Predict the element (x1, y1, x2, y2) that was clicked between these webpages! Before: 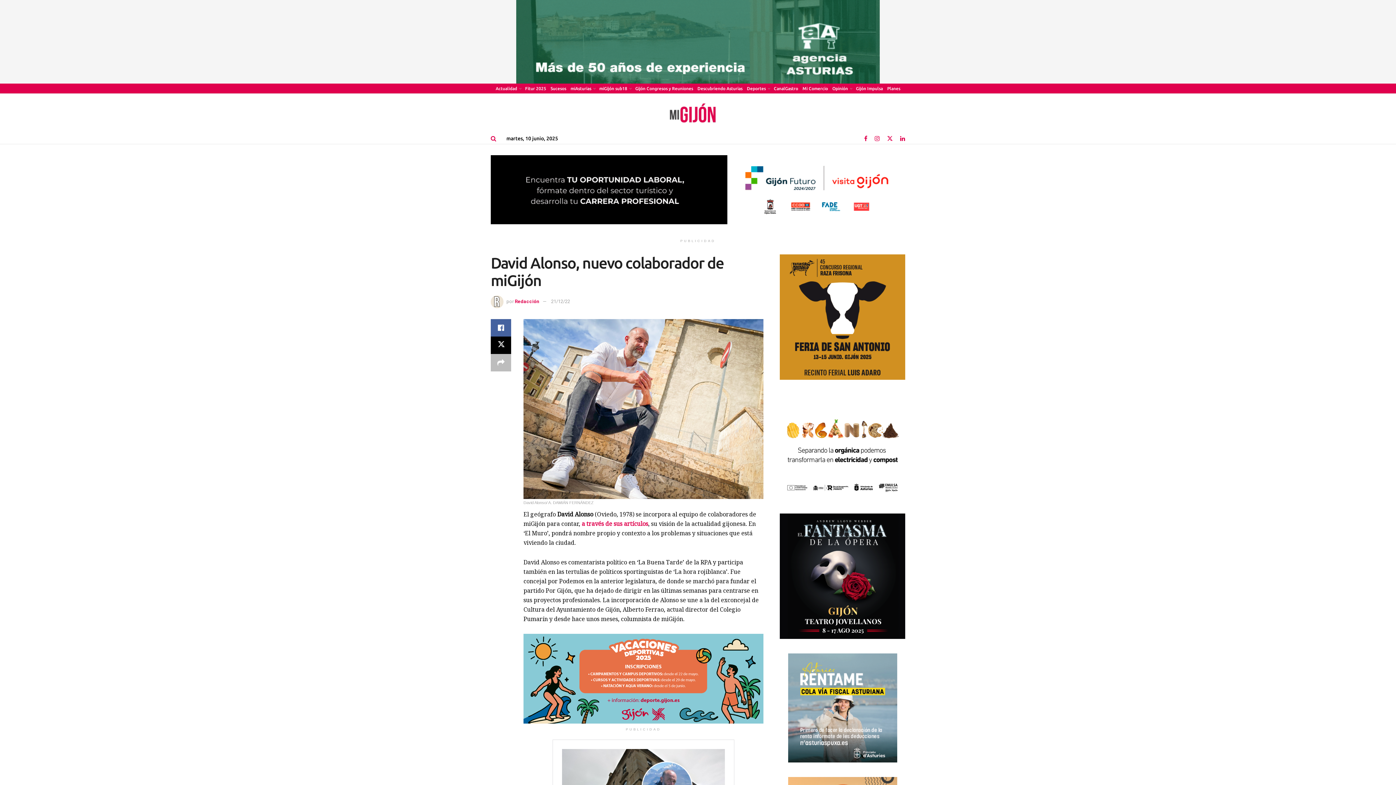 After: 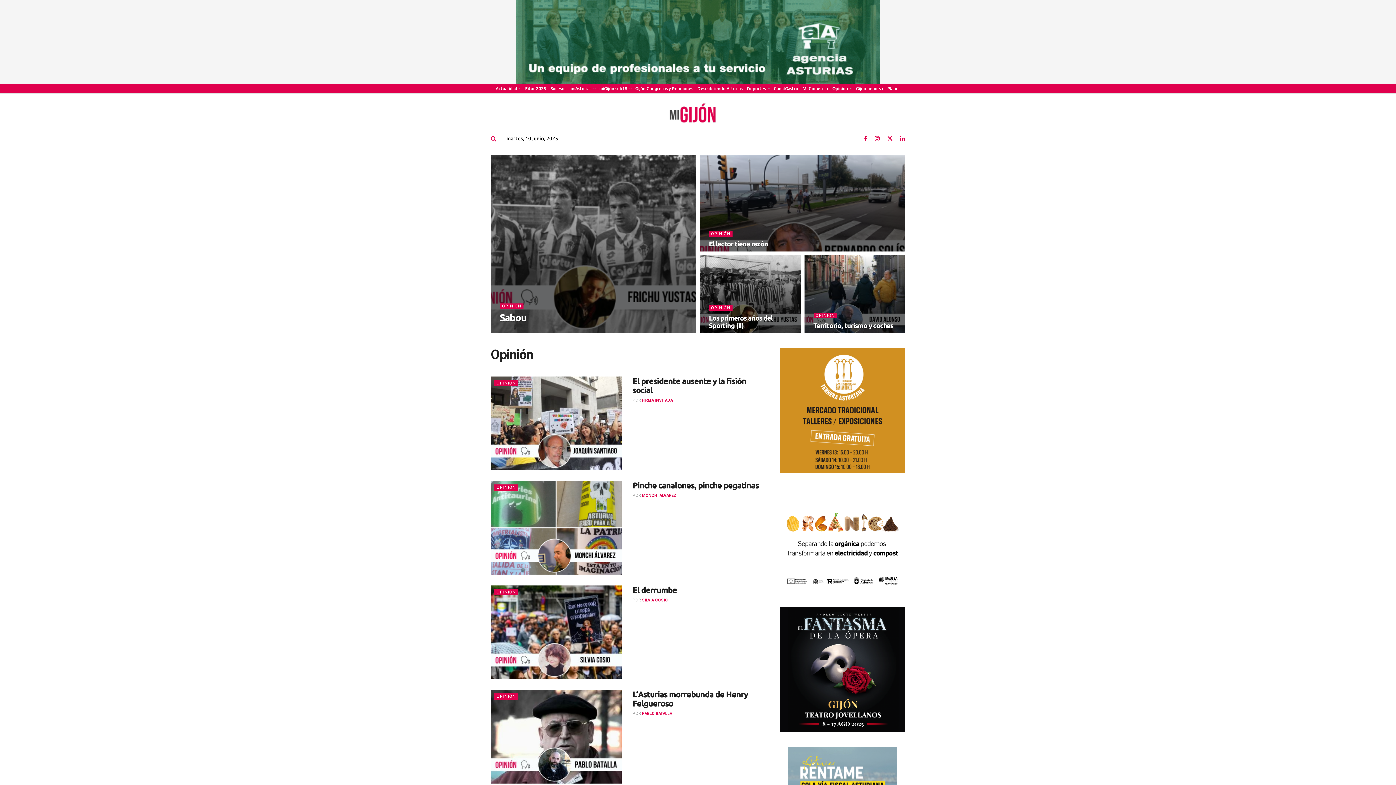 Action: bbox: (832, 83, 851, 93) label: Opinión